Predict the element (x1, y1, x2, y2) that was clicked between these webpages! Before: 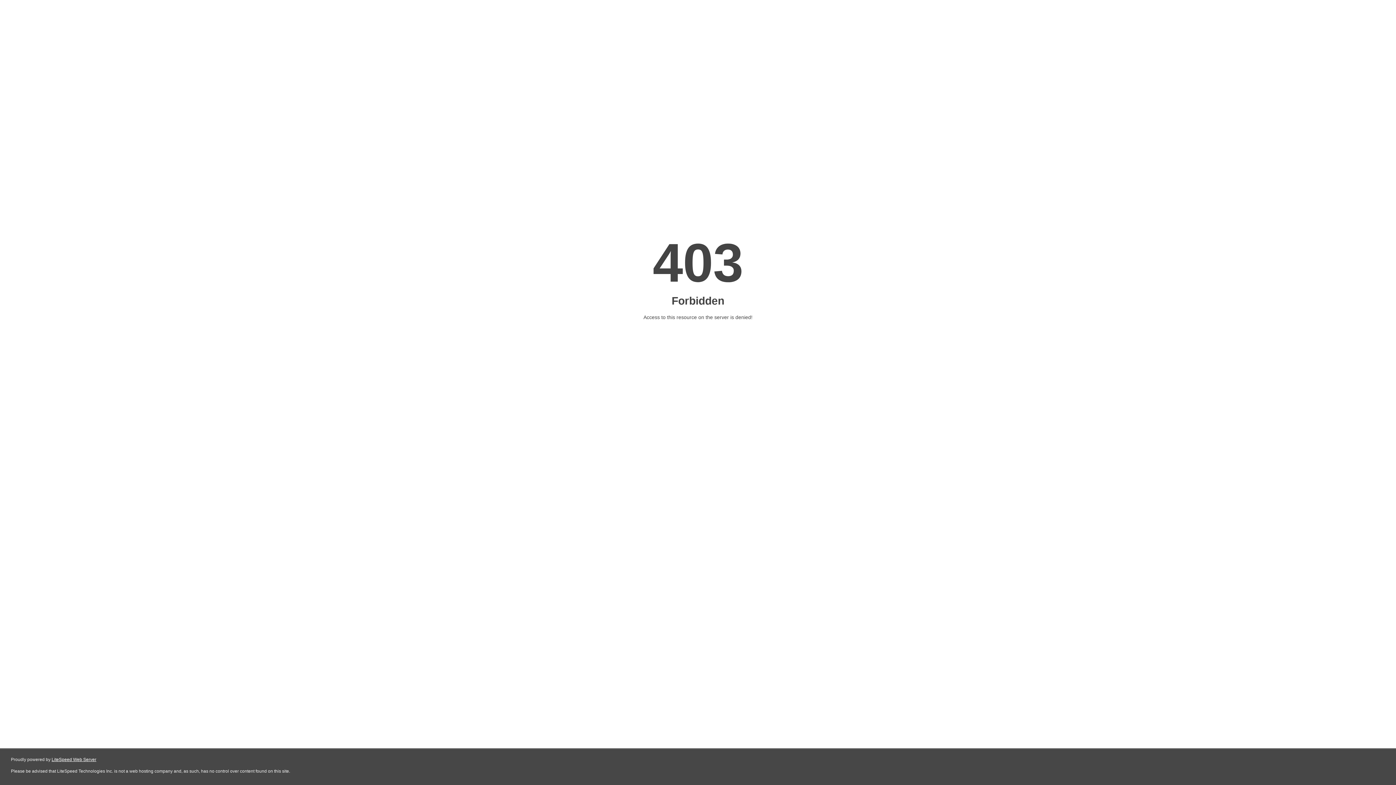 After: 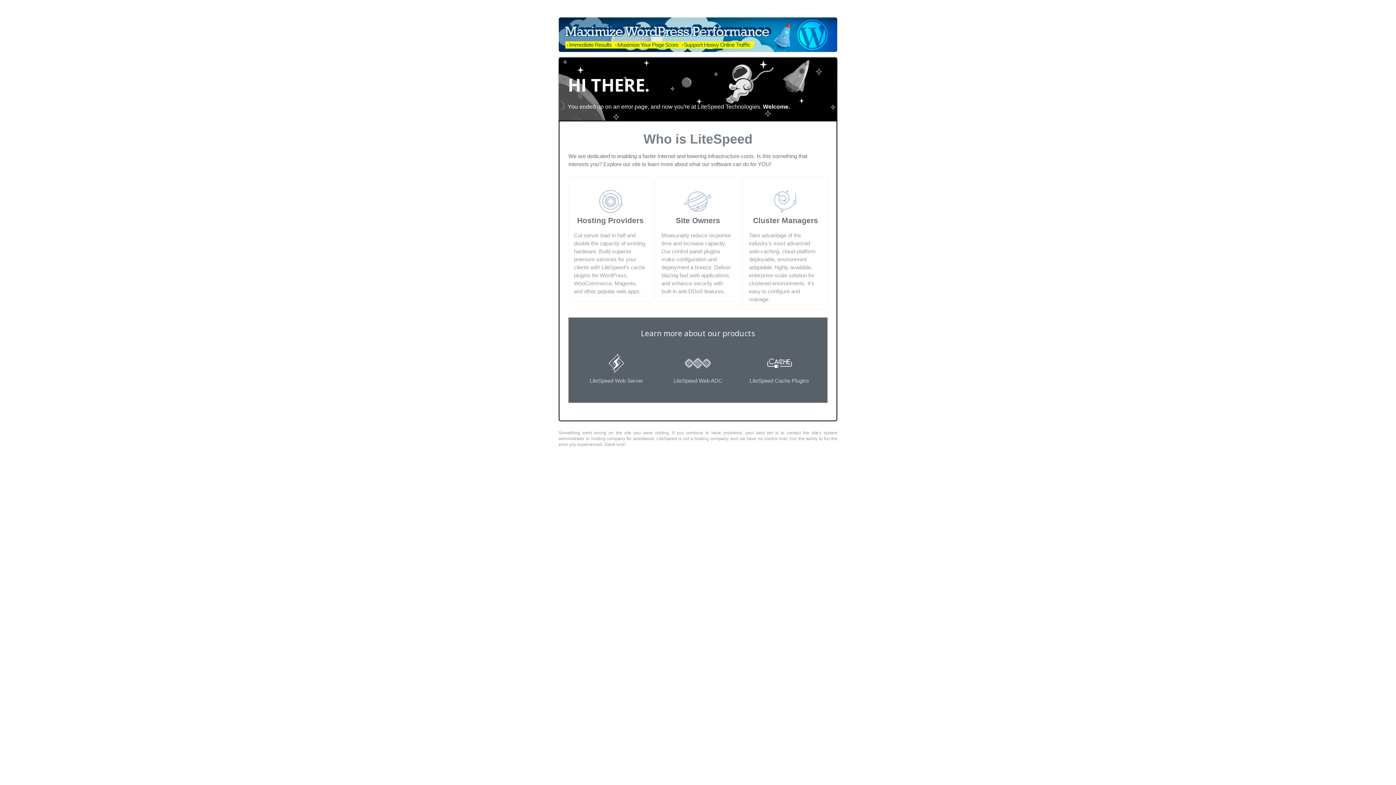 Action: label: LiteSpeed Web Server bbox: (51, 757, 96, 762)